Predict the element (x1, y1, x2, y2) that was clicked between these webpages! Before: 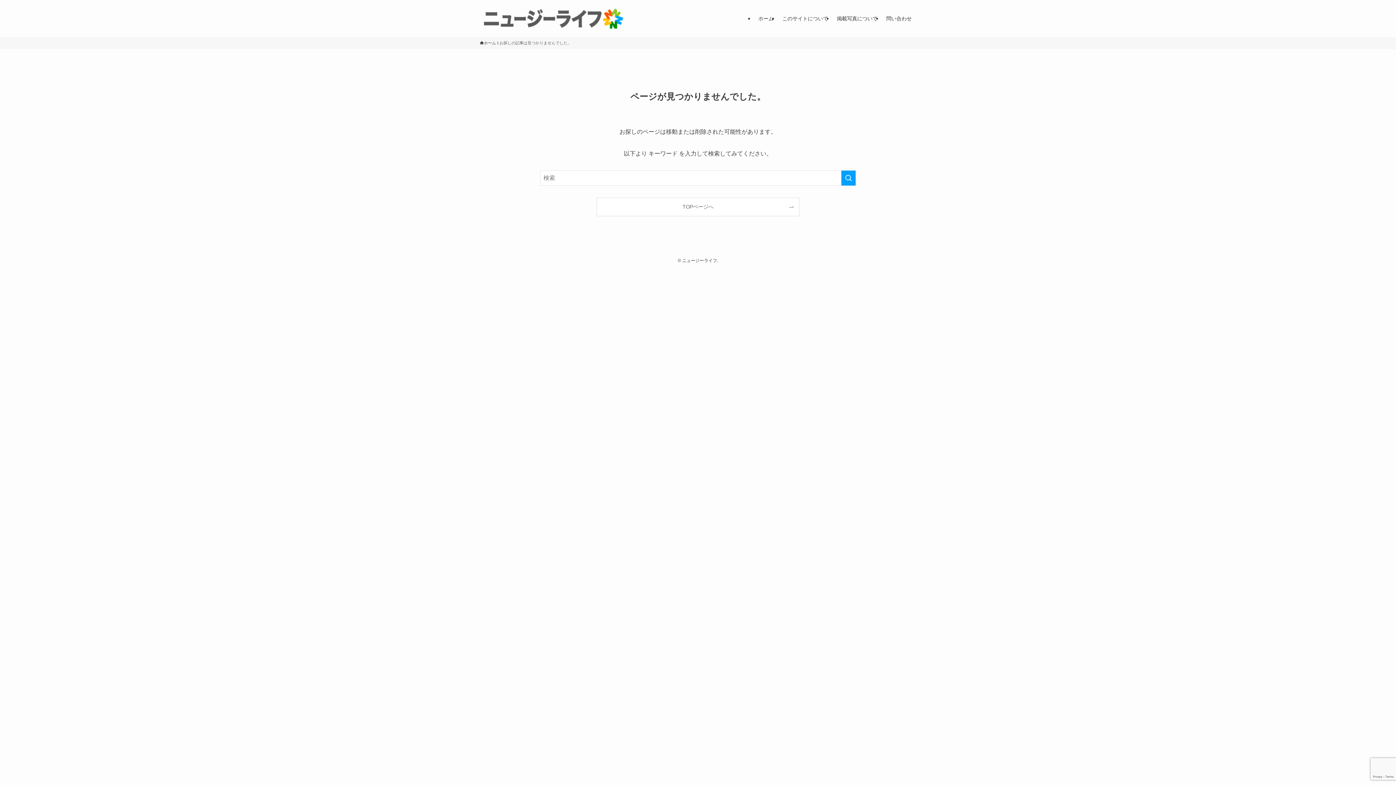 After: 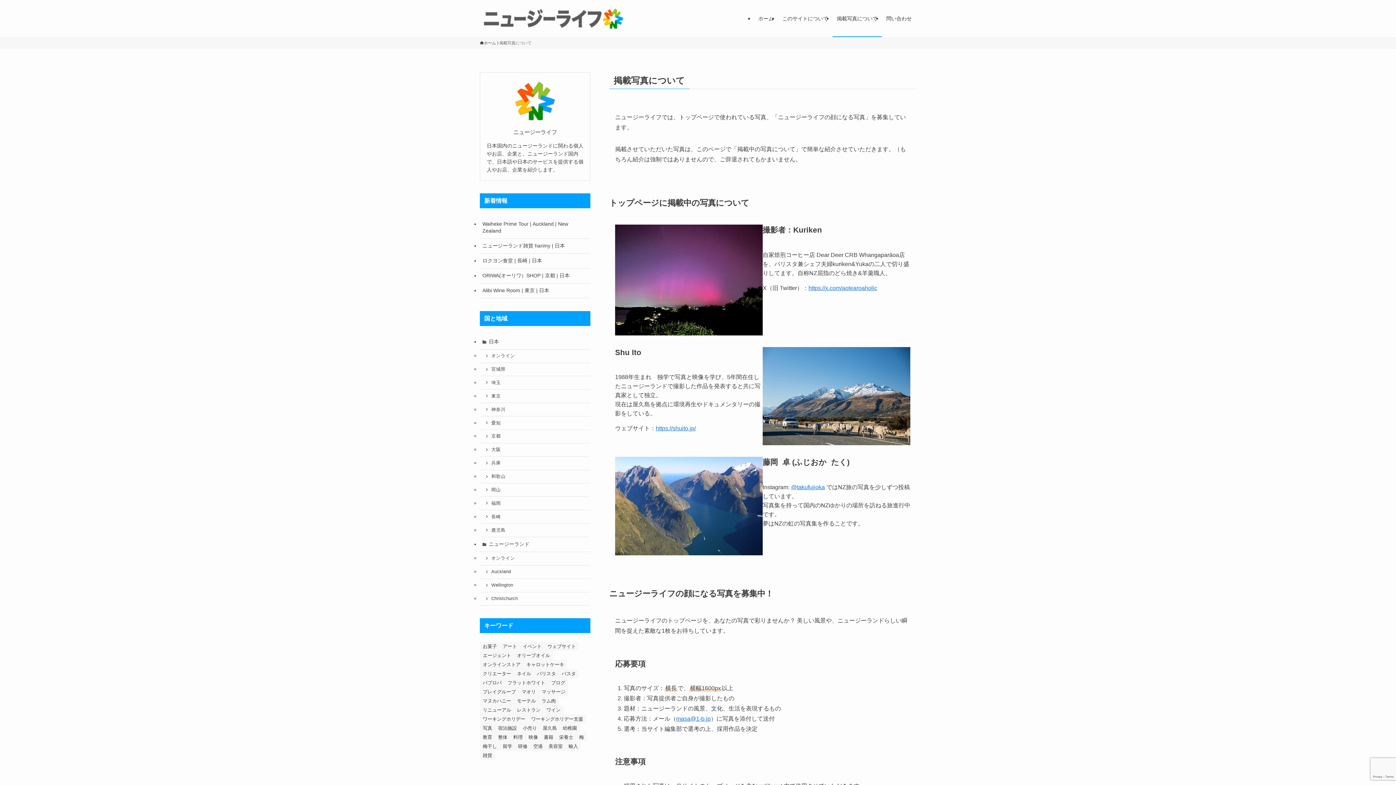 Action: label: 掲載写真について bbox: (832, 0, 882, 37)